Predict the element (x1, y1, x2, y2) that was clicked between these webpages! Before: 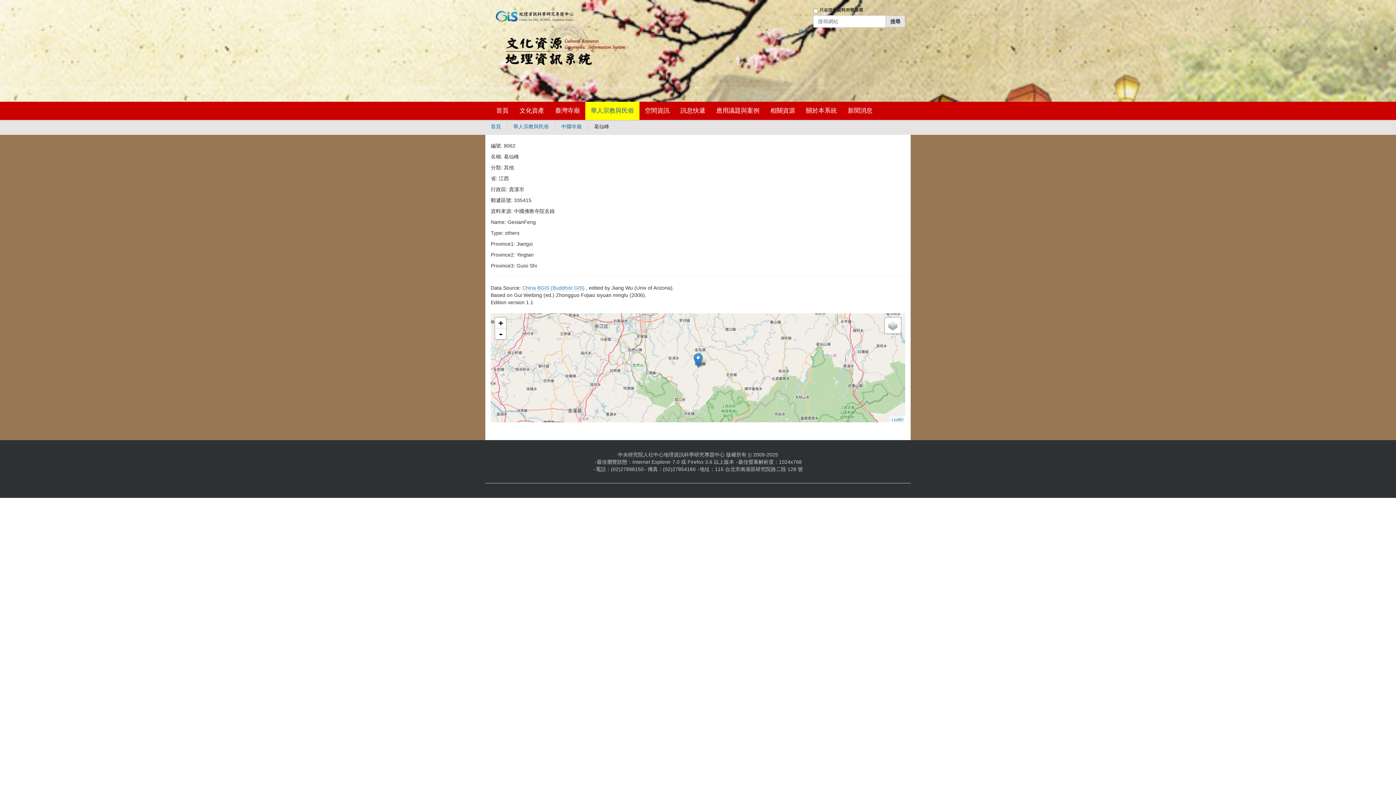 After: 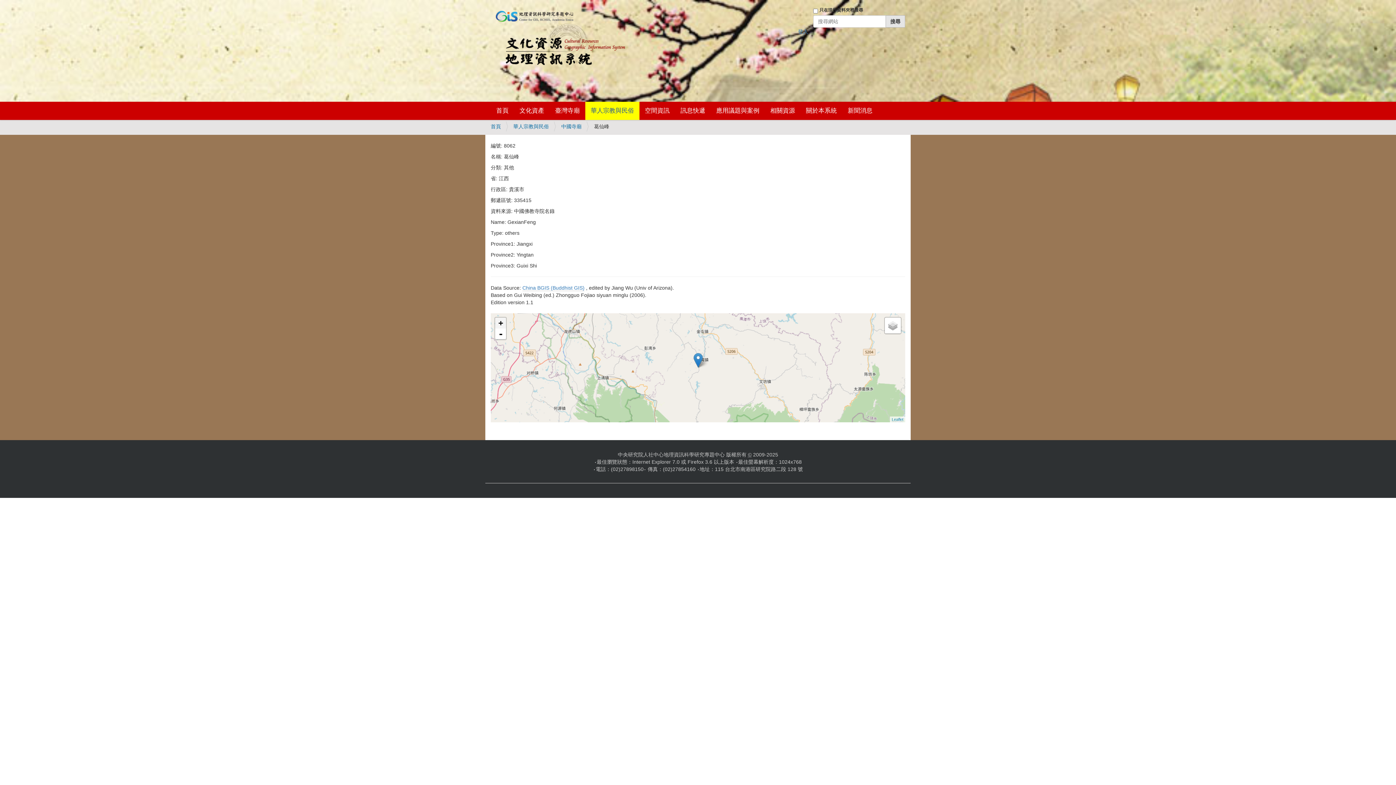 Action: label: Zoom in bbox: (495, 317, 506, 328)